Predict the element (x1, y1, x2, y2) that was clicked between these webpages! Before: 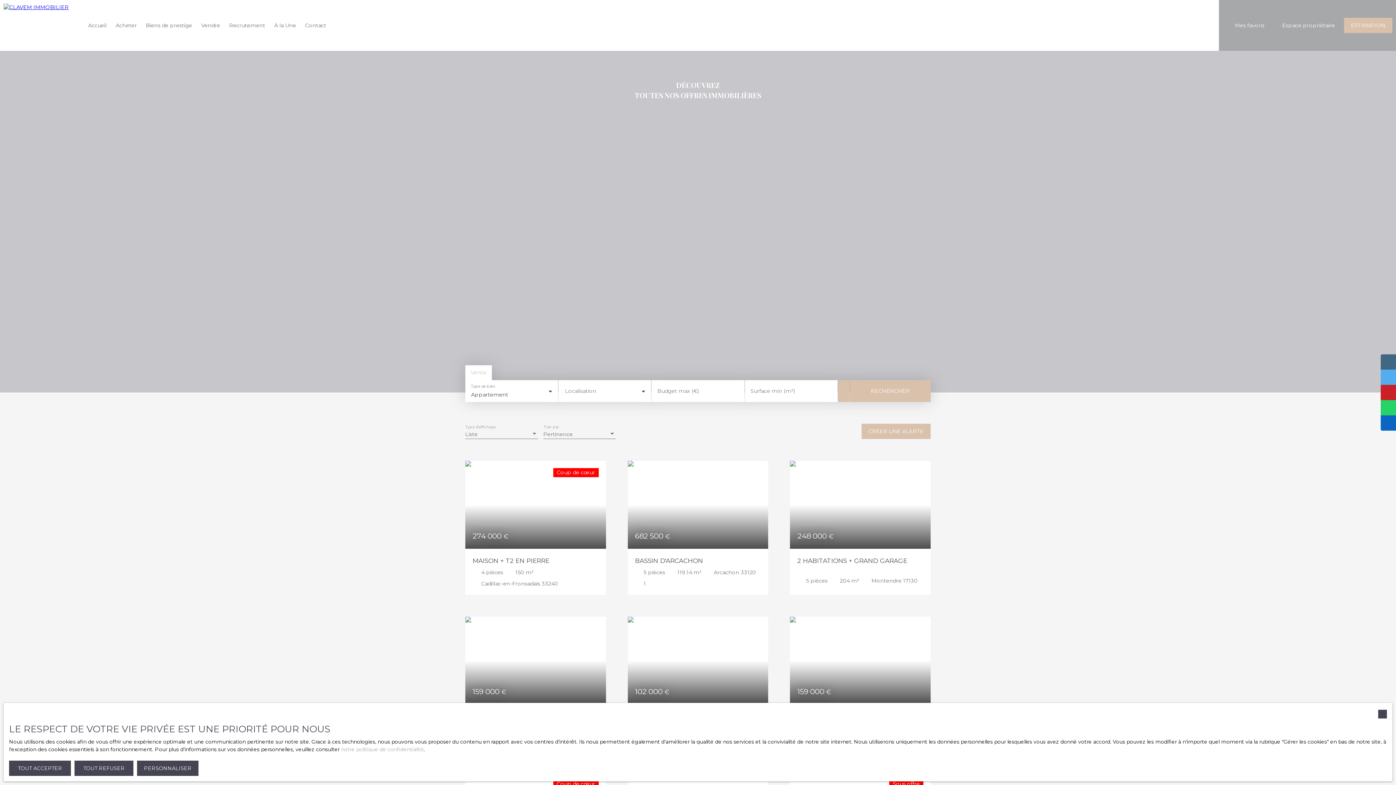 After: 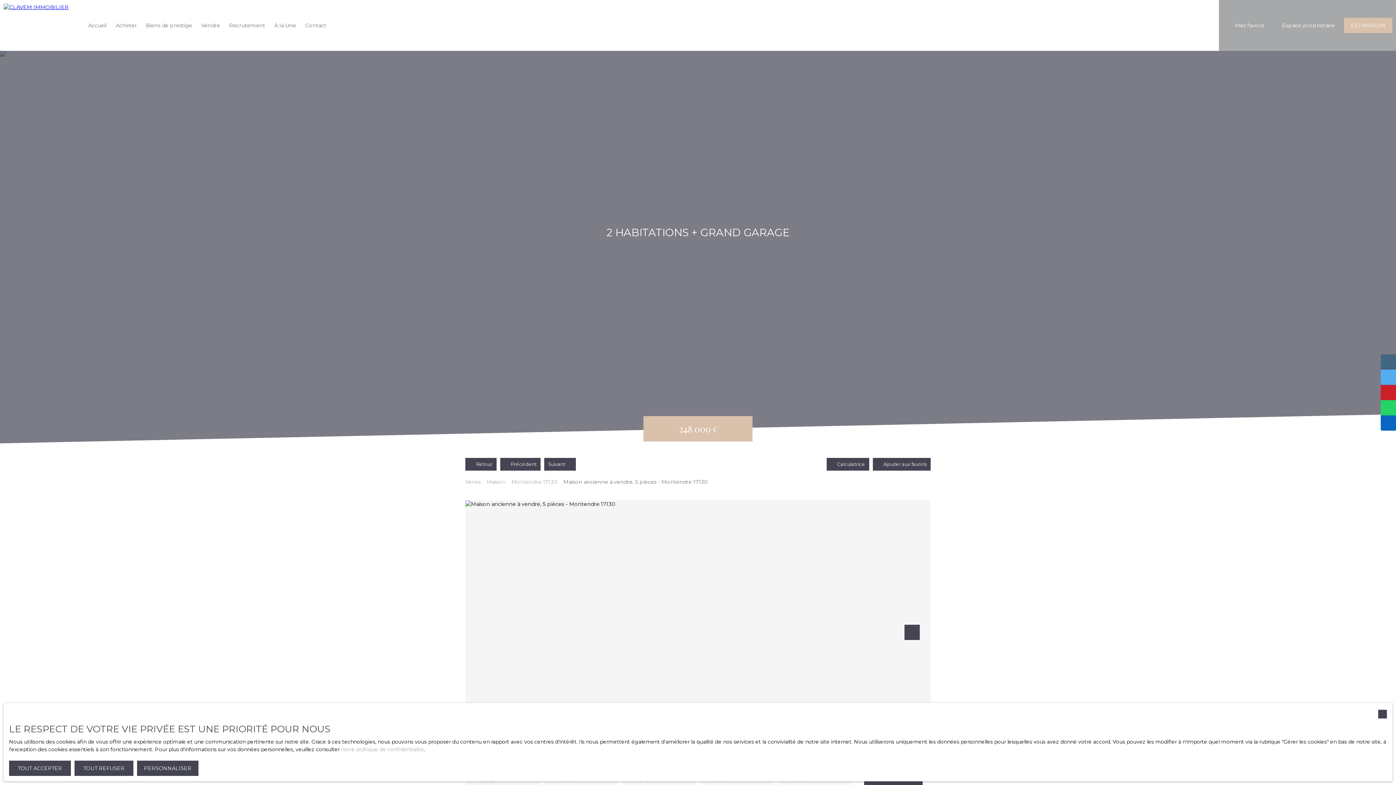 Action: bbox: (790, 461, 930, 595) label: 248 000 €
2 HABITATIONS + GRAND GARAGE
5 pièces
204 m²
Montendre 17130